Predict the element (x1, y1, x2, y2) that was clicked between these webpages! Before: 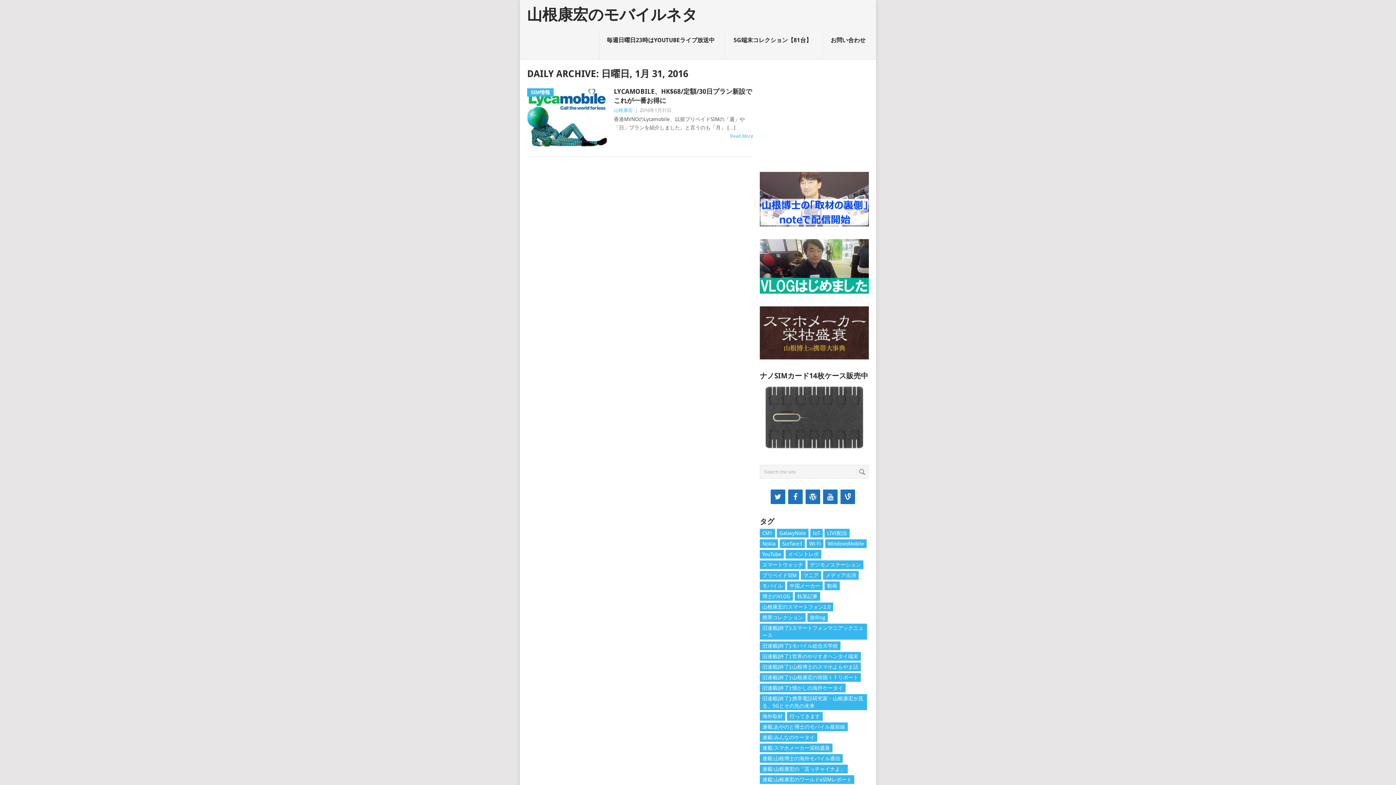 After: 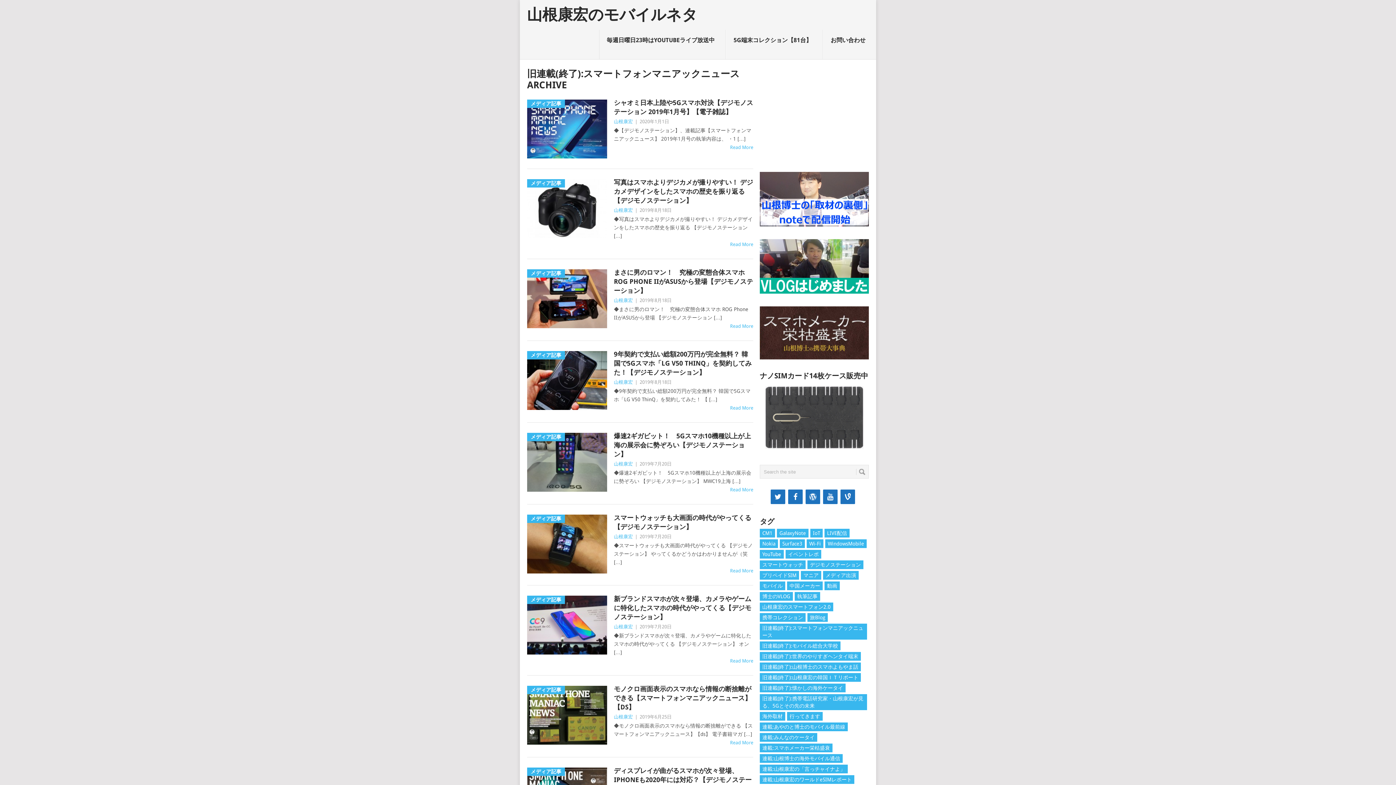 Action: label: 旧連載(終了):スマートフォンマニアックニュース bbox: (760, 624, 867, 640)